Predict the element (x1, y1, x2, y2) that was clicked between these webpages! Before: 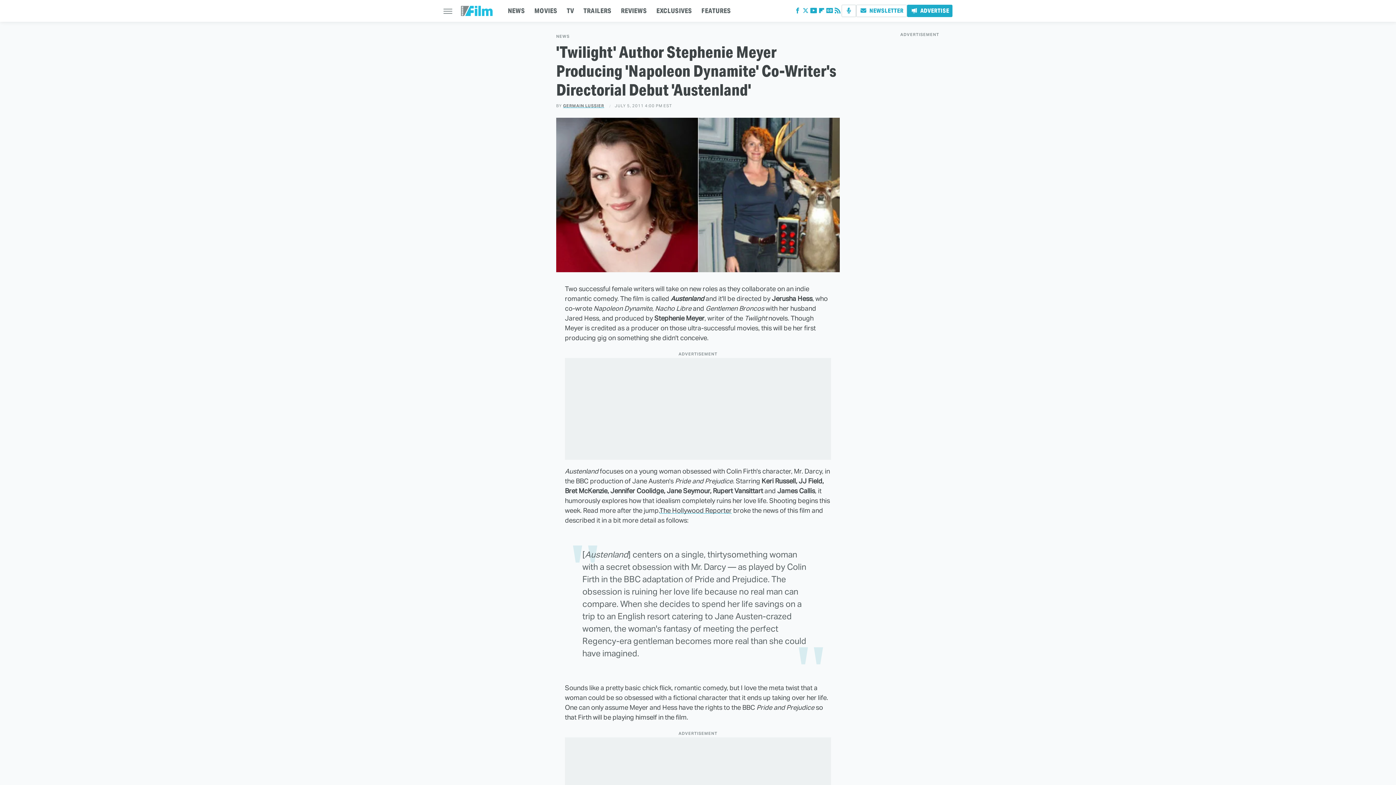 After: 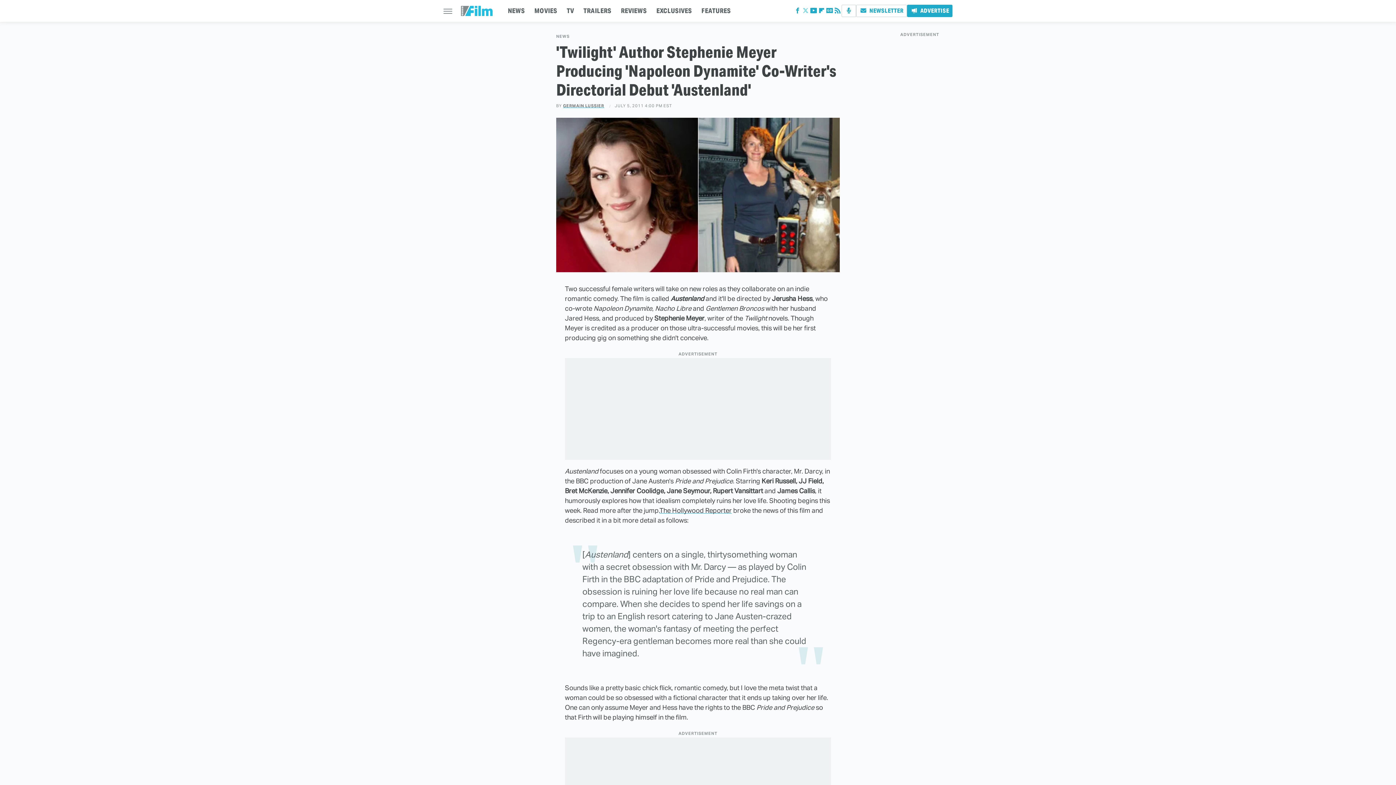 Action: label: Twitter bbox: (801, 9, 809, 14)